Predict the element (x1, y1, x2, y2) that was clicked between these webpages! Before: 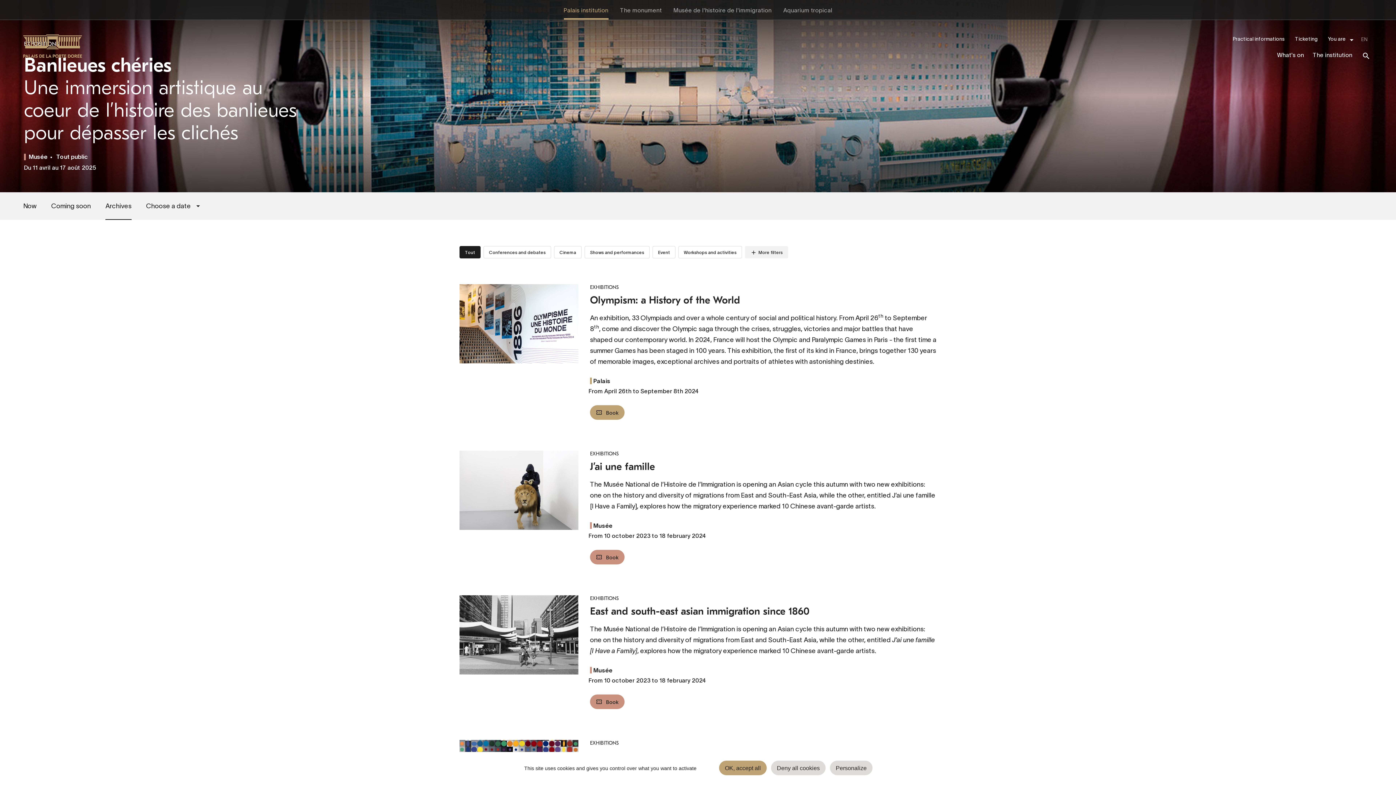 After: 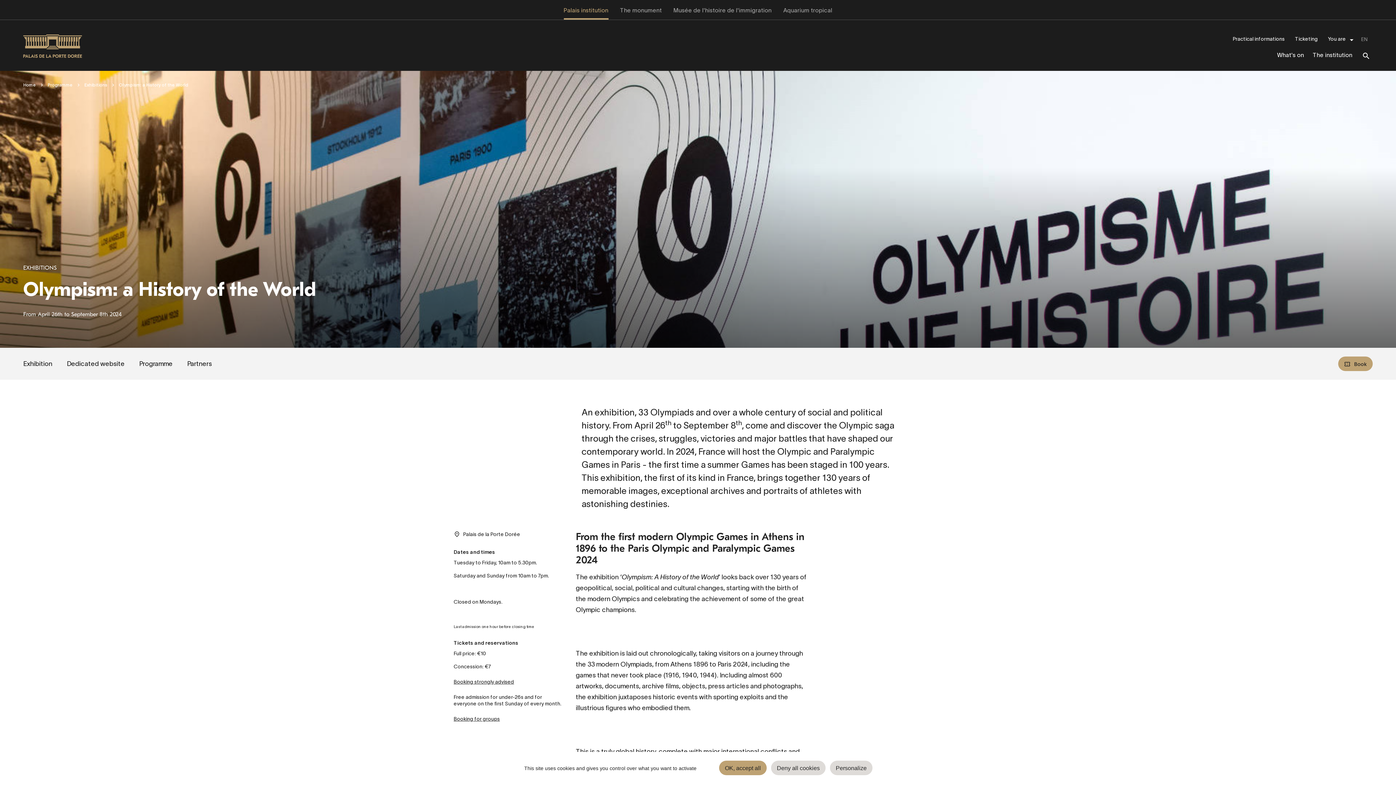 Action: bbox: (590, 284, 936, 395) label: EXHIBITIONS
Olympism: a History of the World

An exhibition, 33 Olympiads and over a whole century of social and political history. From April 26th to September 8th, come and discover the Olympic saga through the crises, struggles, victories and major battles that have shaped our contemporary world. In 2024, France will host the Olympic and Paralympic Games in Paris - the first time a summer Games has been staged in 100 years. This exhibition, the first of its kind in France, brings together 130 years of memorable images, exceptional archives and portraits of athletes with astonishing destinies.

Palais
From April 26th to September 8th 2024